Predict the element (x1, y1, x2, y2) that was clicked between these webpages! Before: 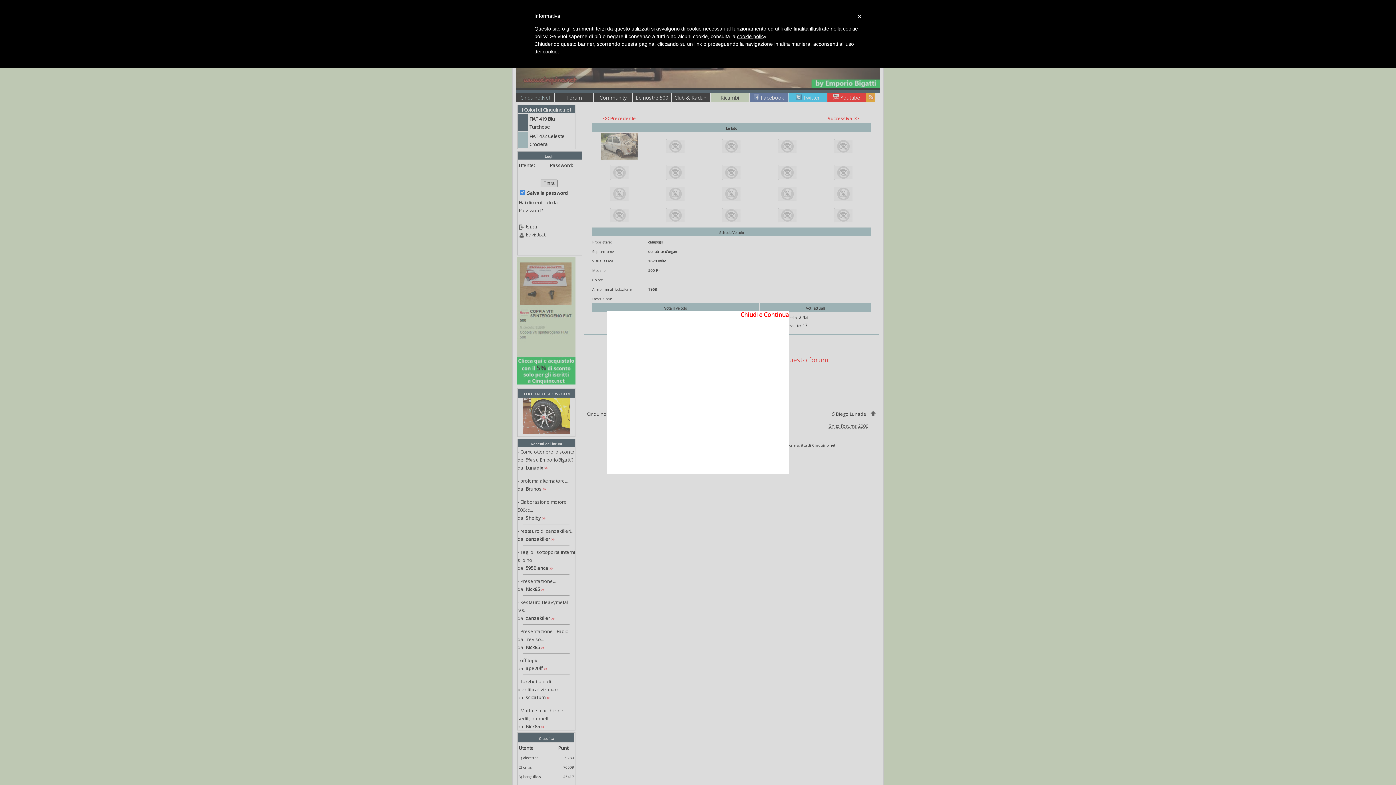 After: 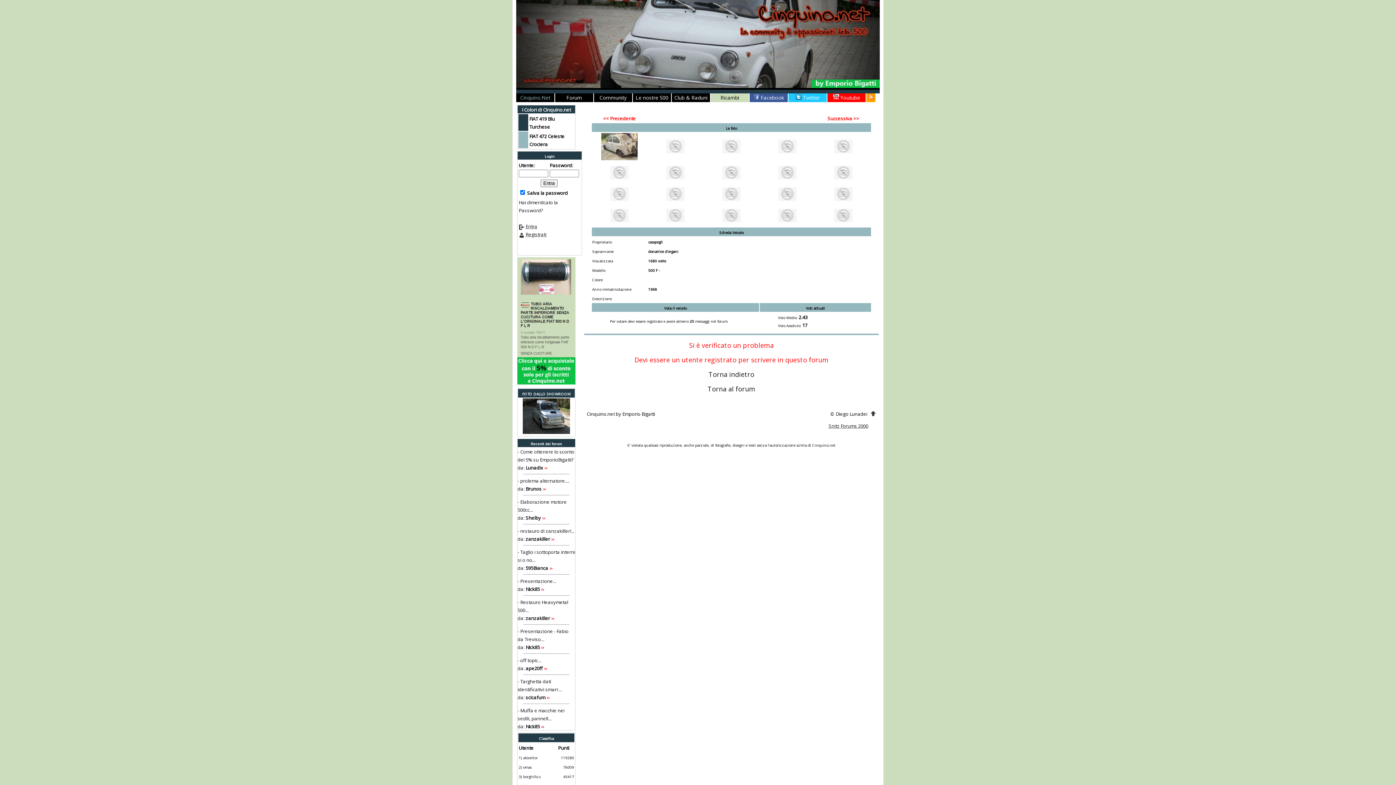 Action: label: Chiudi e Continua bbox: (740, 310, 789, 318)